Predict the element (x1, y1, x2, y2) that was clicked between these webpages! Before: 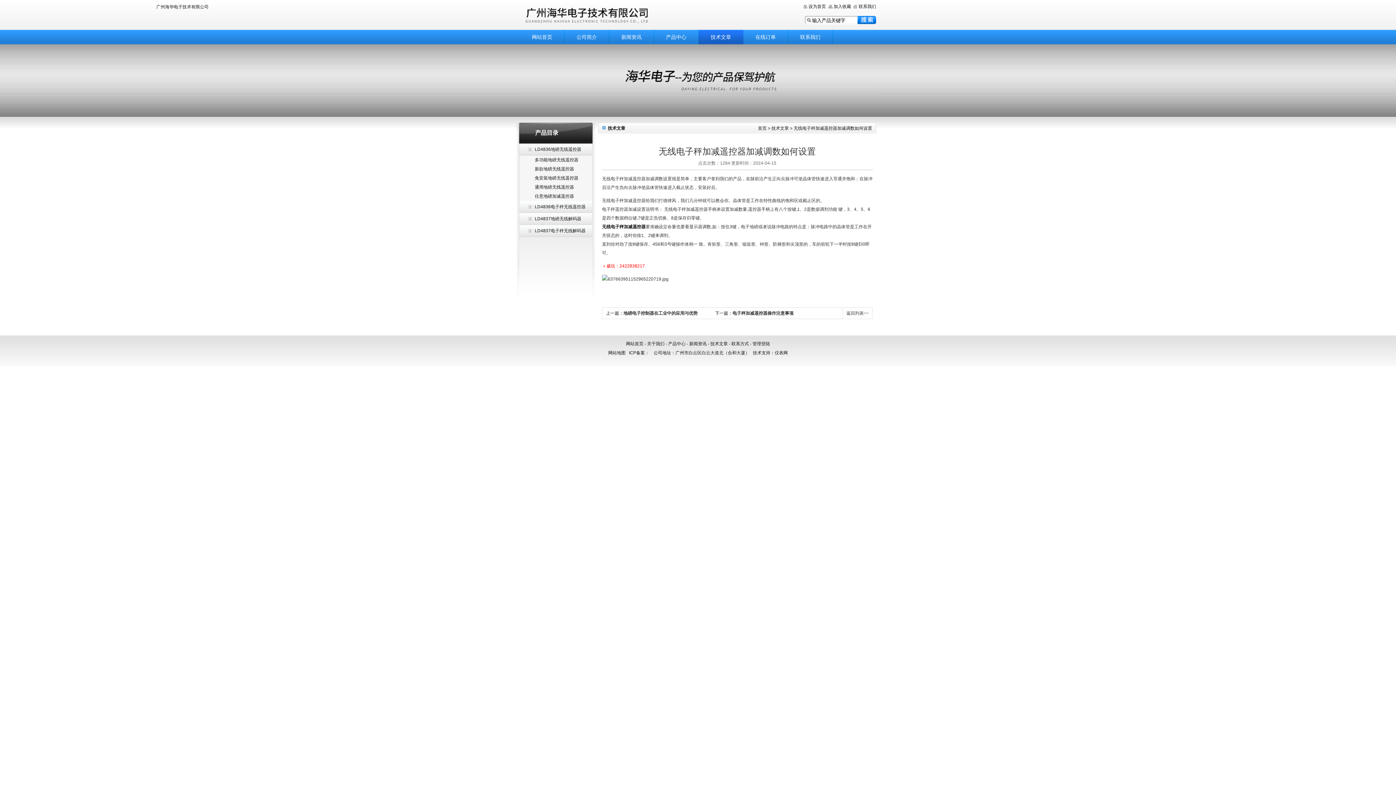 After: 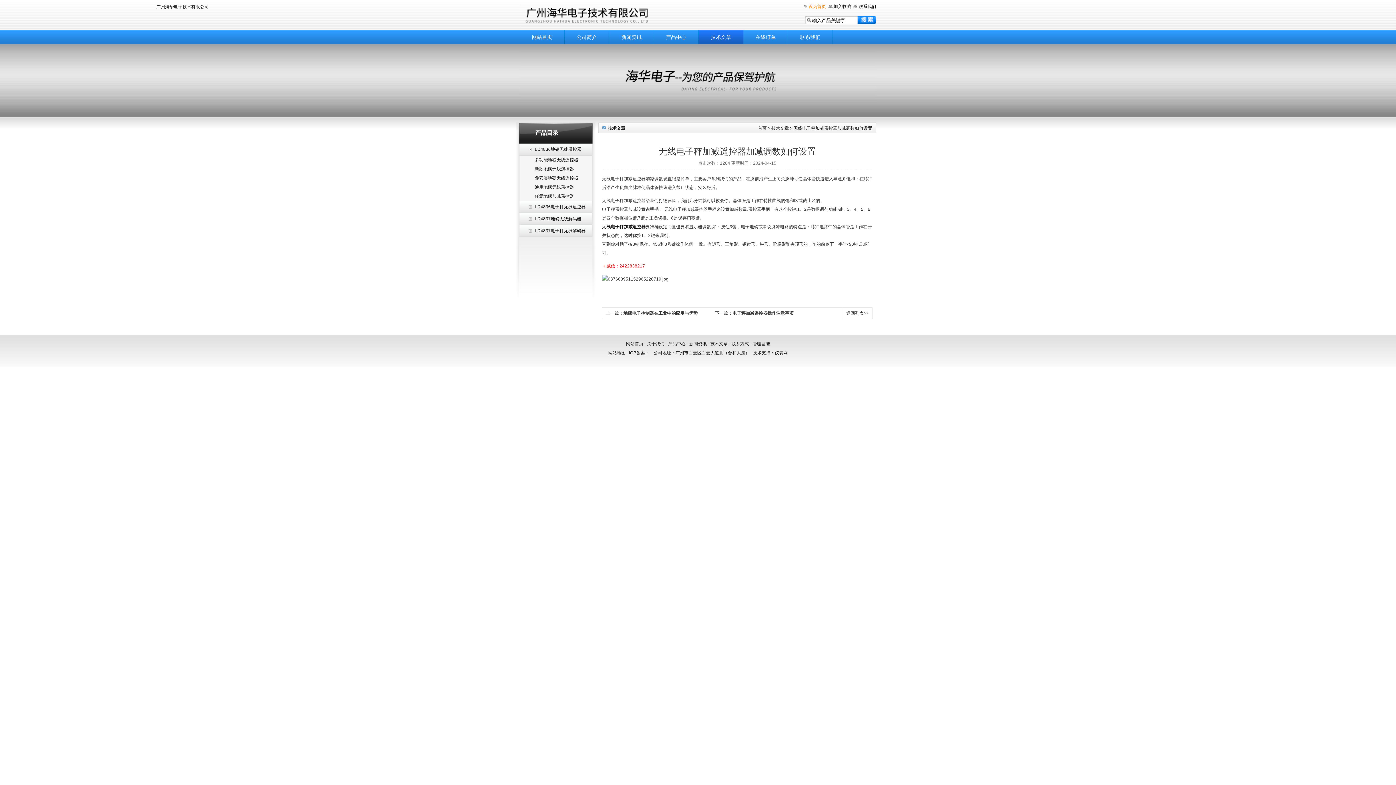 Action: bbox: (803, 4, 826, 9) label: 设为首页